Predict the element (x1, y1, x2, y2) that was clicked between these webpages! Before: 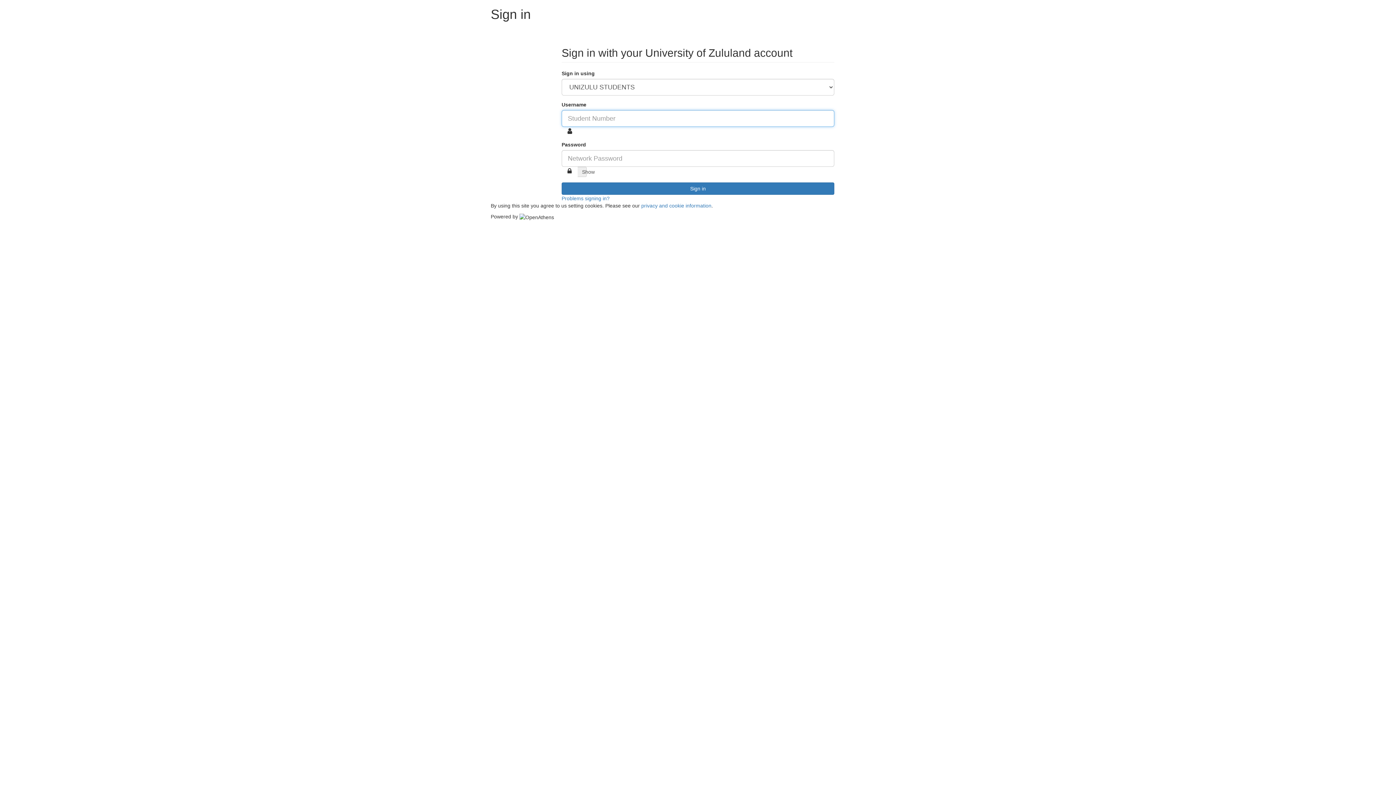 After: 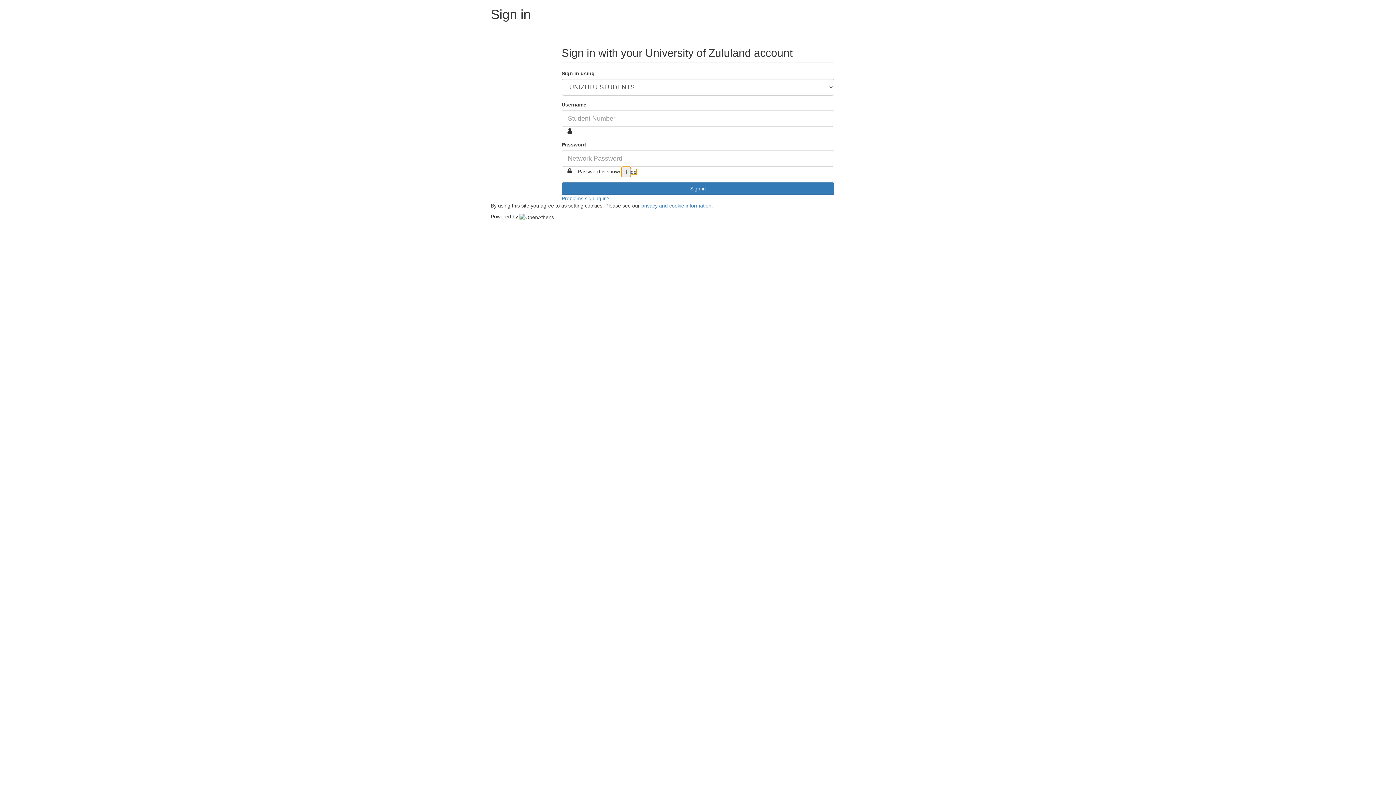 Action: label: Show password bbox: (577, 167, 586, 177)